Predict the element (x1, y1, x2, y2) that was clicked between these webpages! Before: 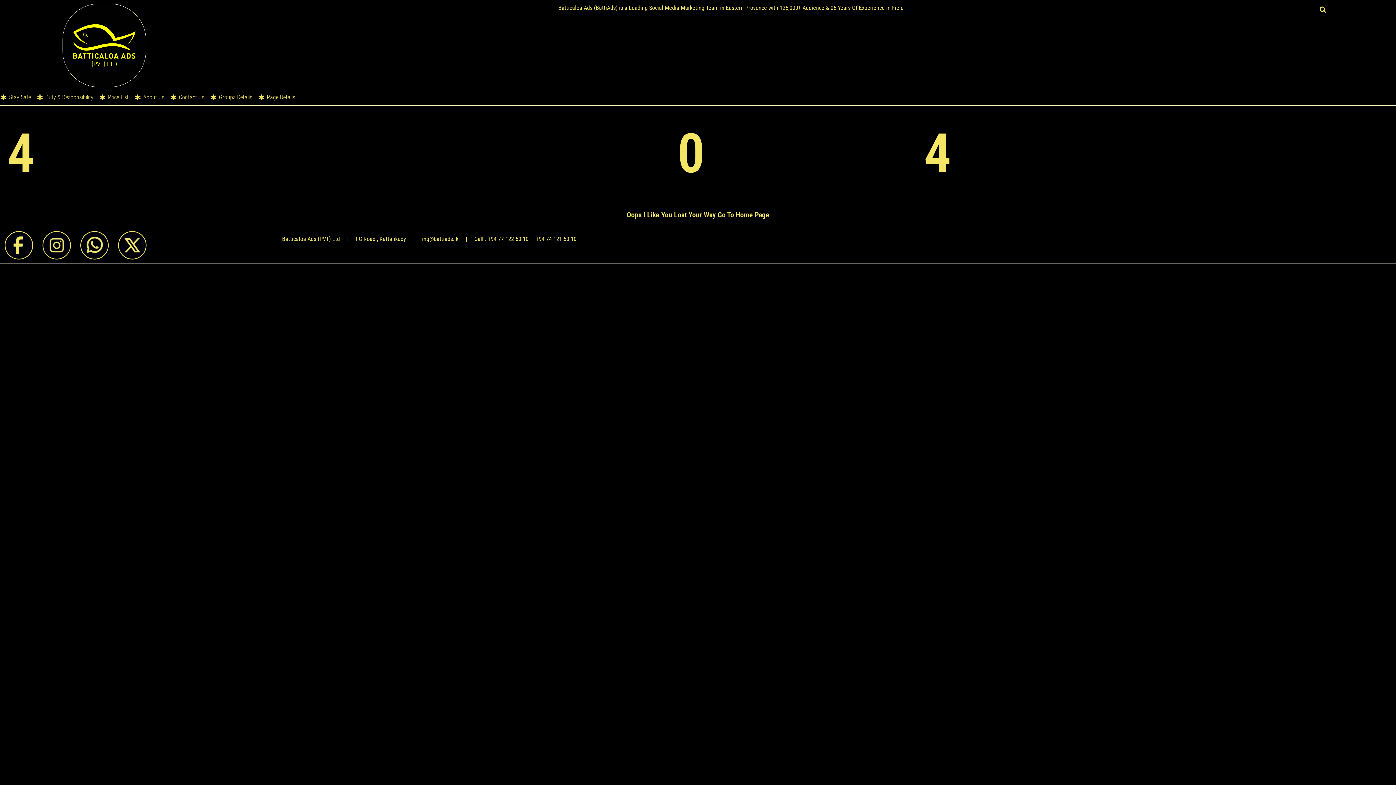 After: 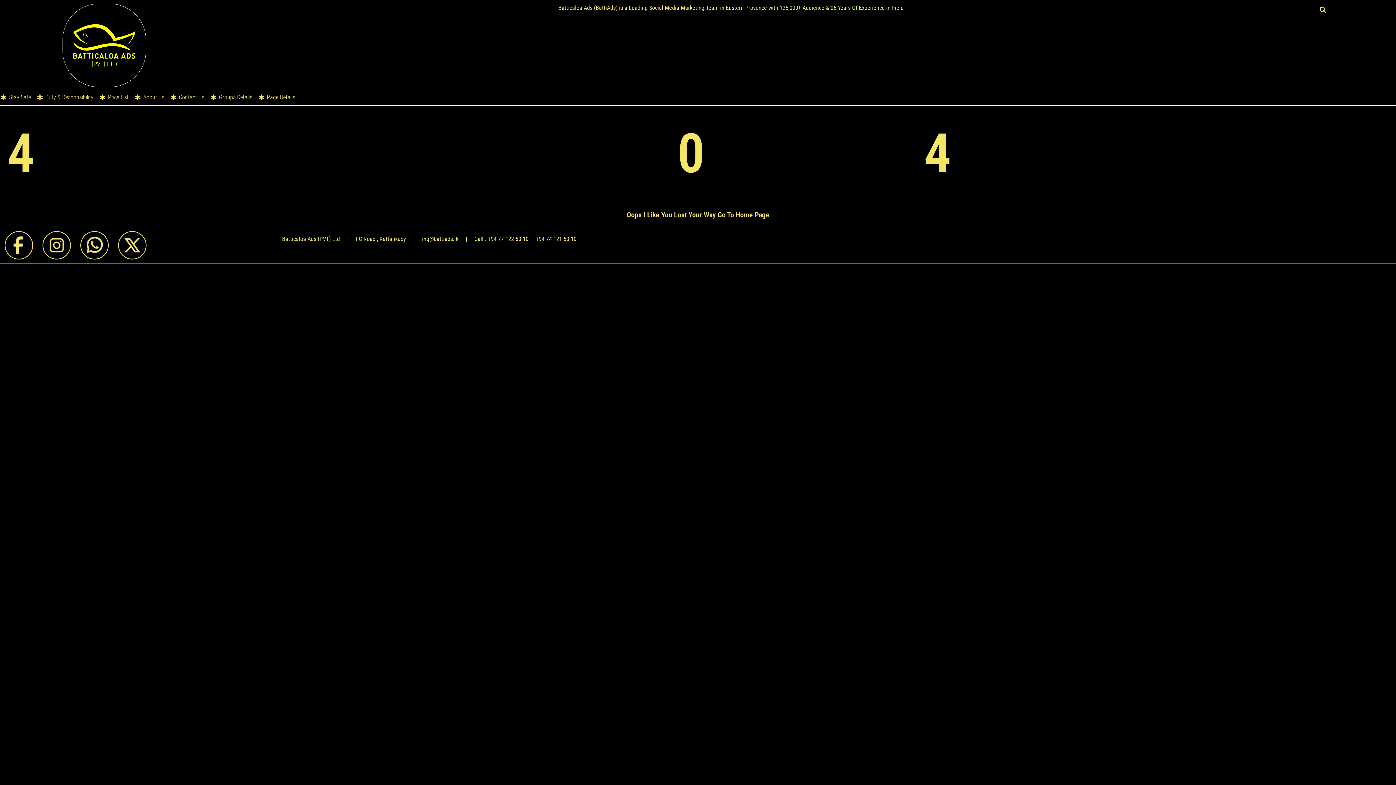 Action: bbox: (37, 231, 75, 259)